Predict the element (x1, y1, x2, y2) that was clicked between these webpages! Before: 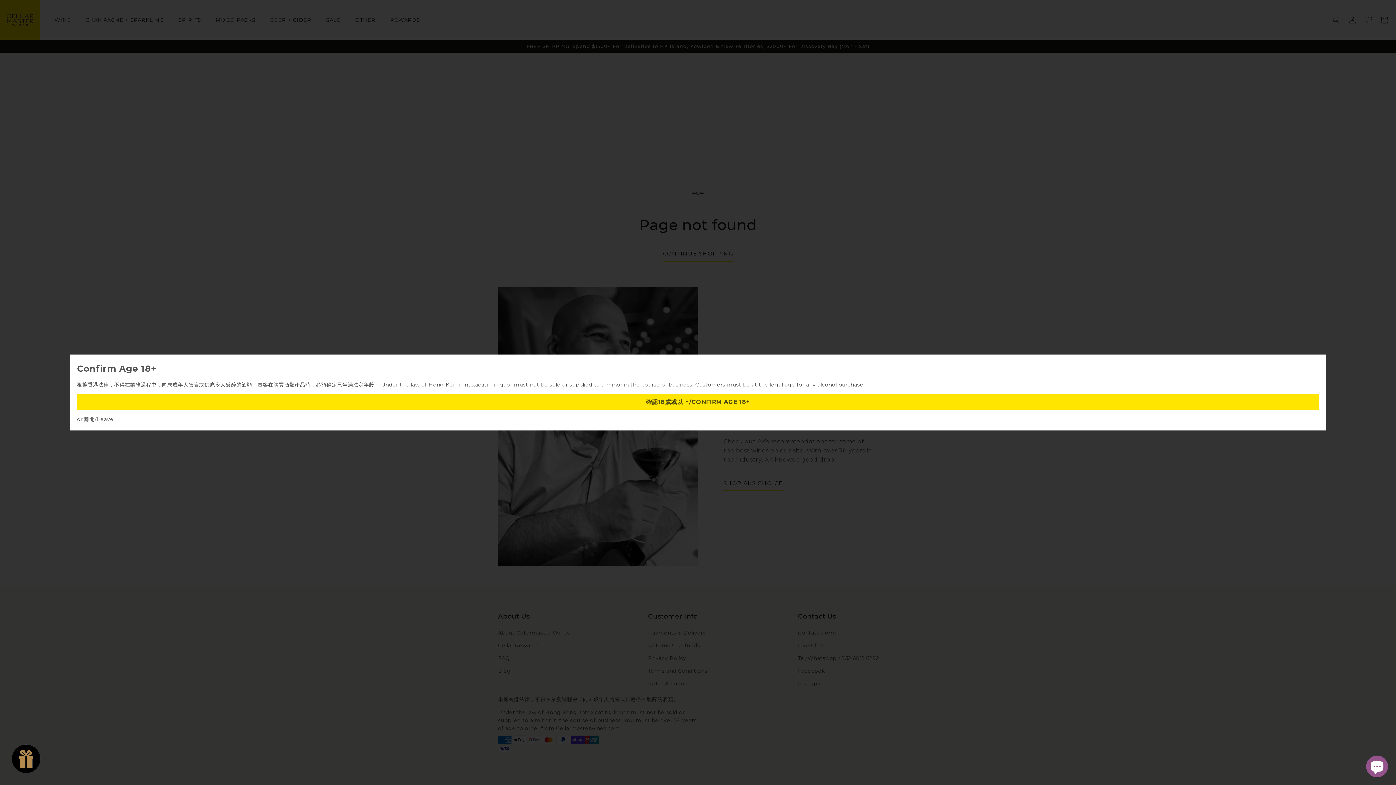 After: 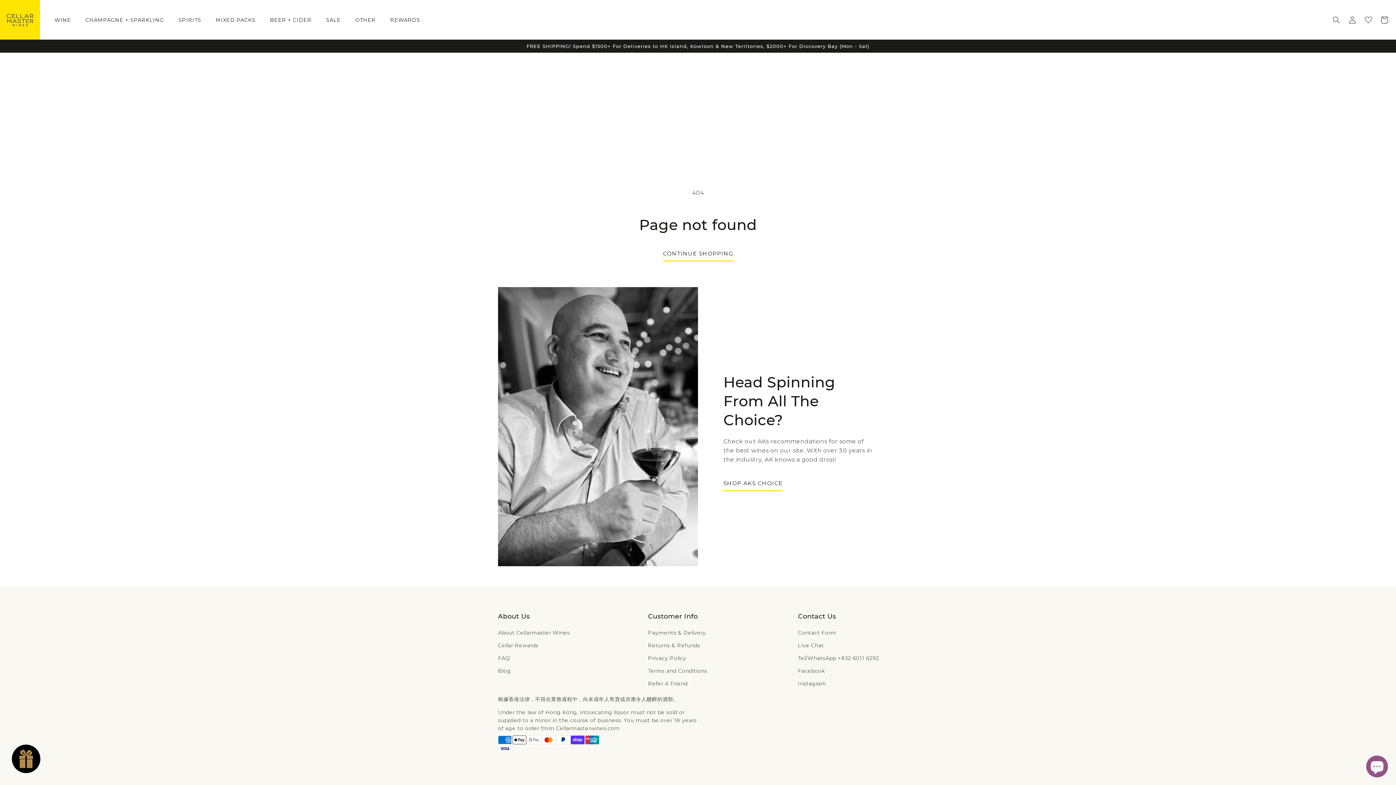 Action: bbox: (646, 398, 750, 405) label: 確認18歲或以上/CONFIRM AGE 18+